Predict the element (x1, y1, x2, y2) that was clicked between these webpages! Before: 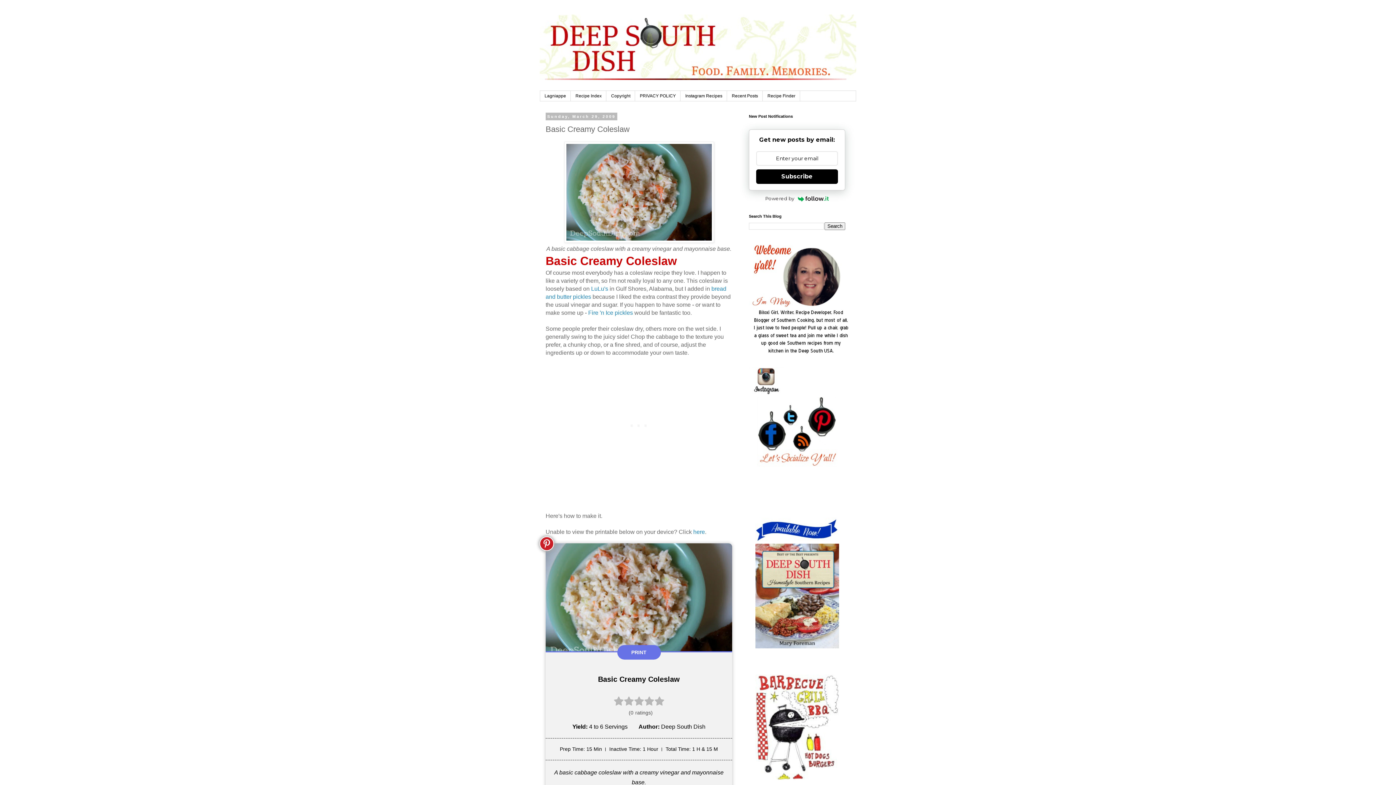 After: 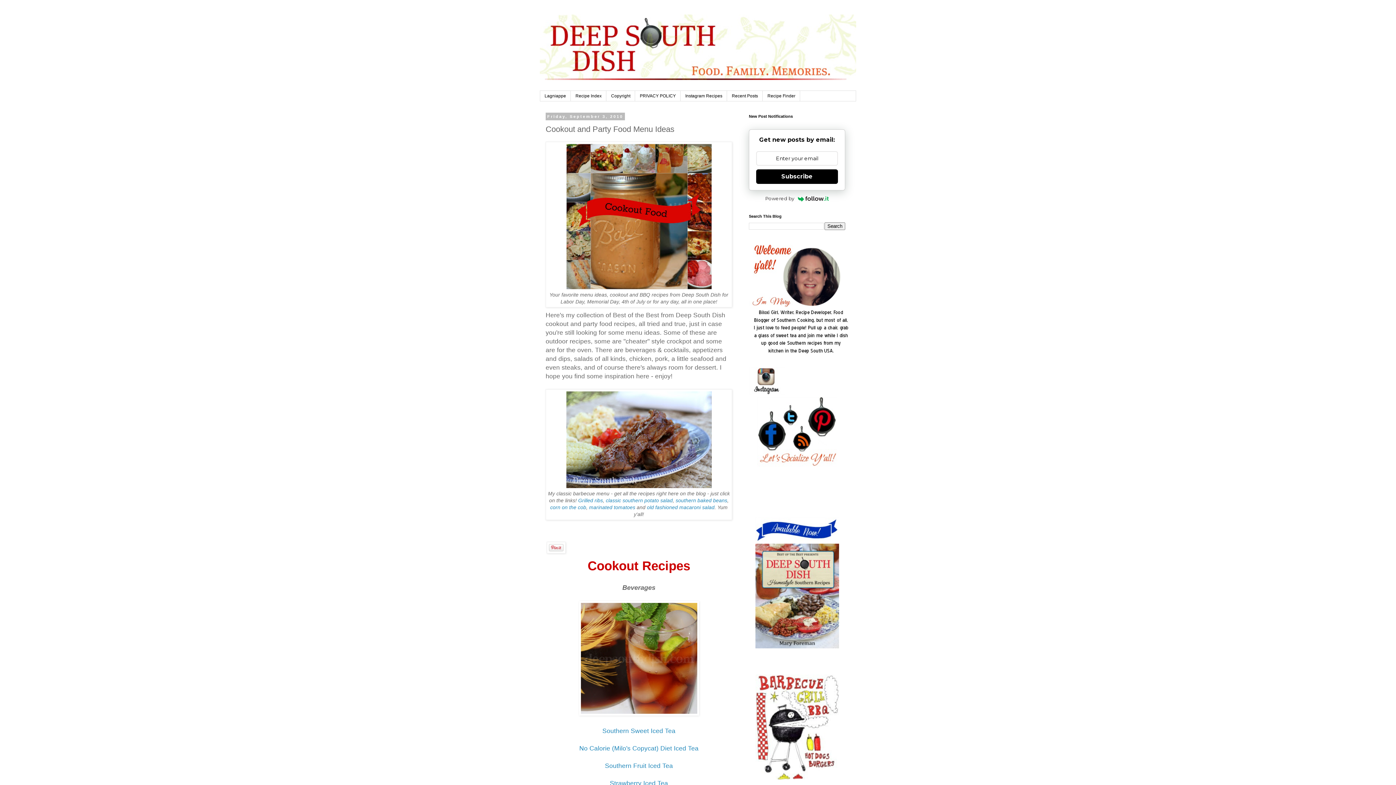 Action: bbox: (755, 775, 839, 781)